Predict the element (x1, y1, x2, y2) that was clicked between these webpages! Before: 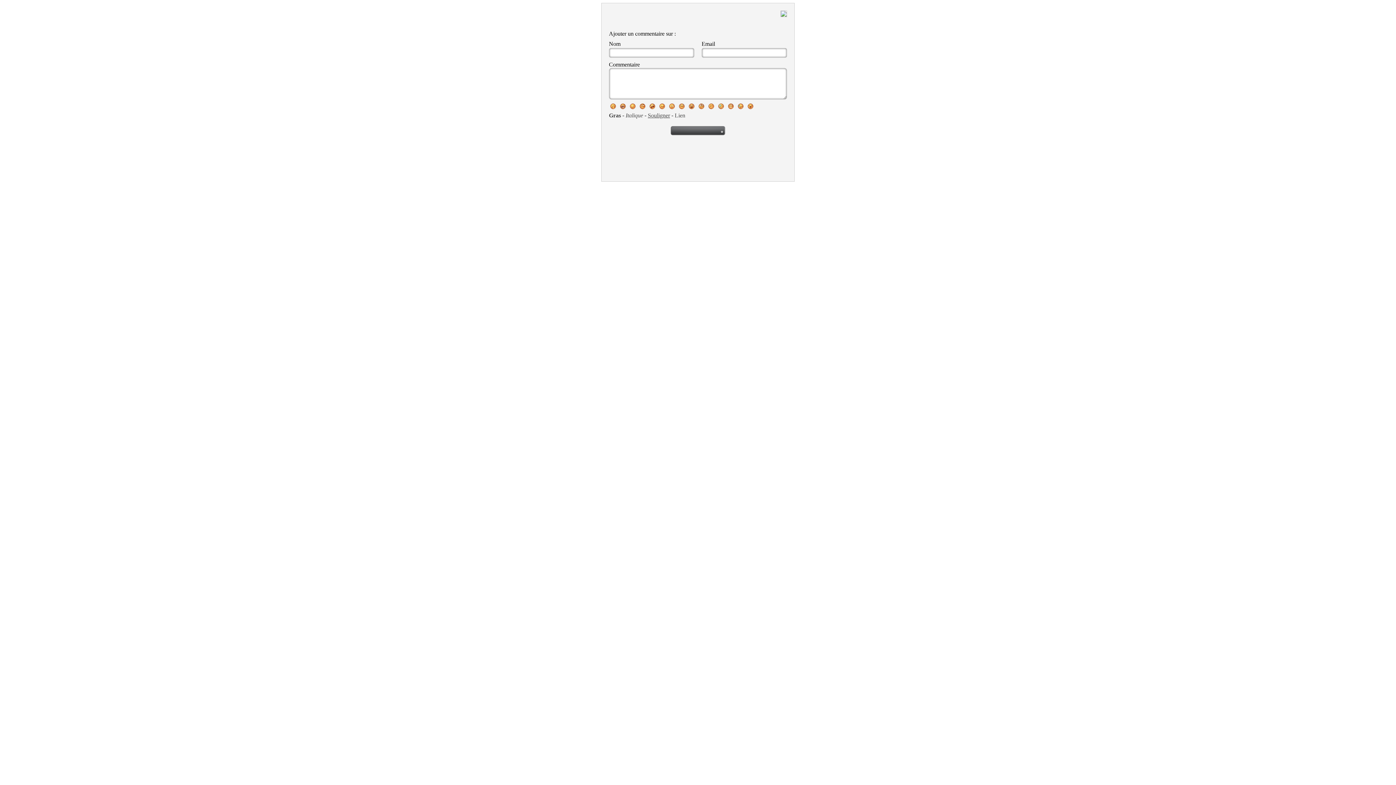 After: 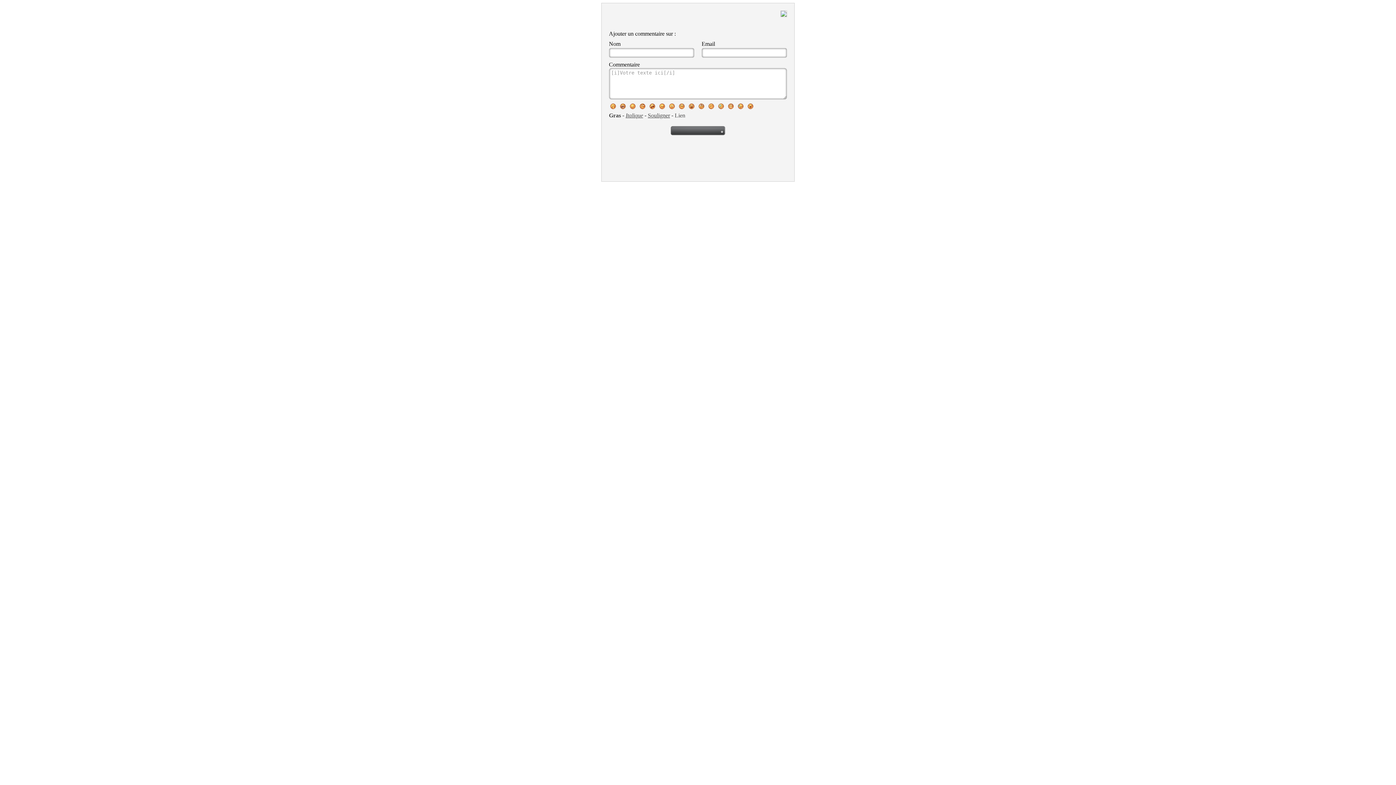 Action: bbox: (625, 112, 643, 118) label: Italique